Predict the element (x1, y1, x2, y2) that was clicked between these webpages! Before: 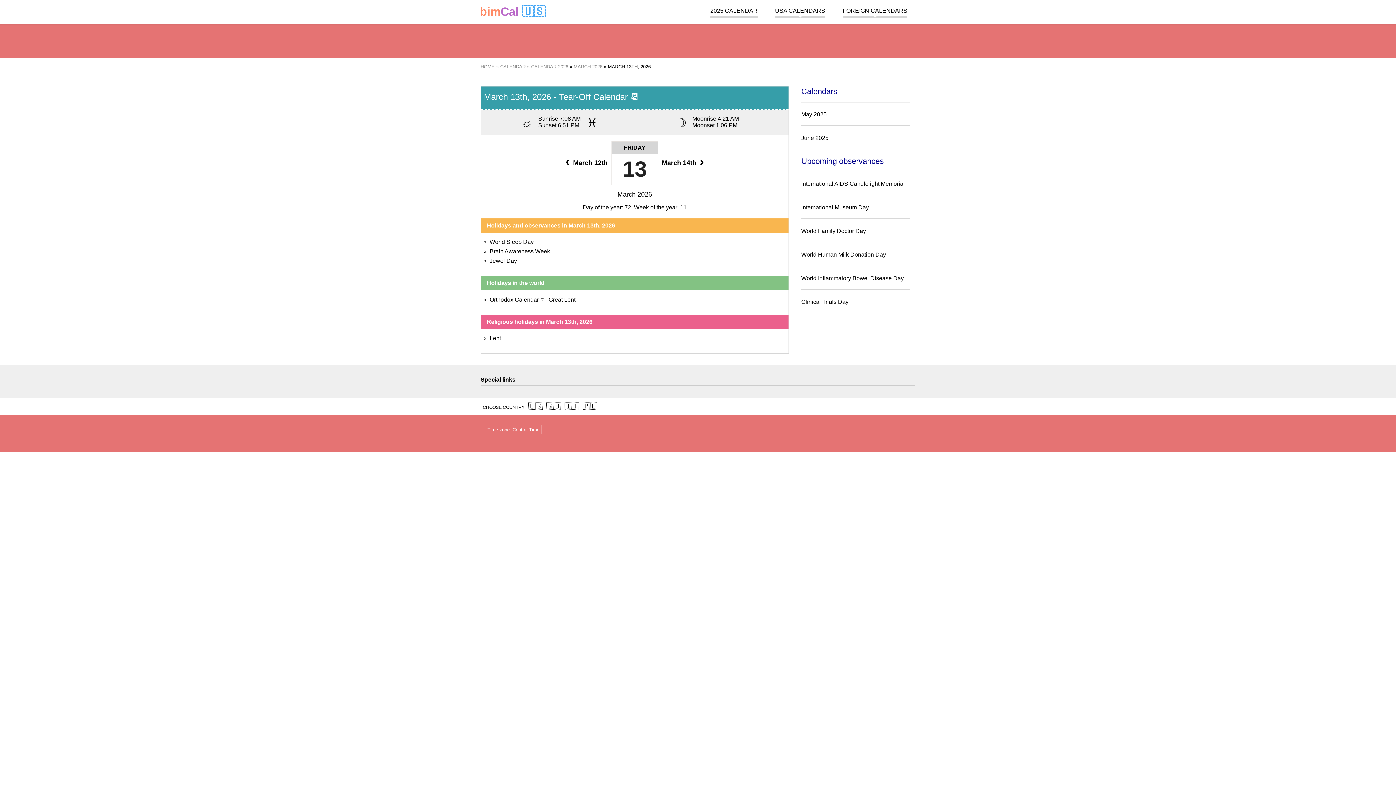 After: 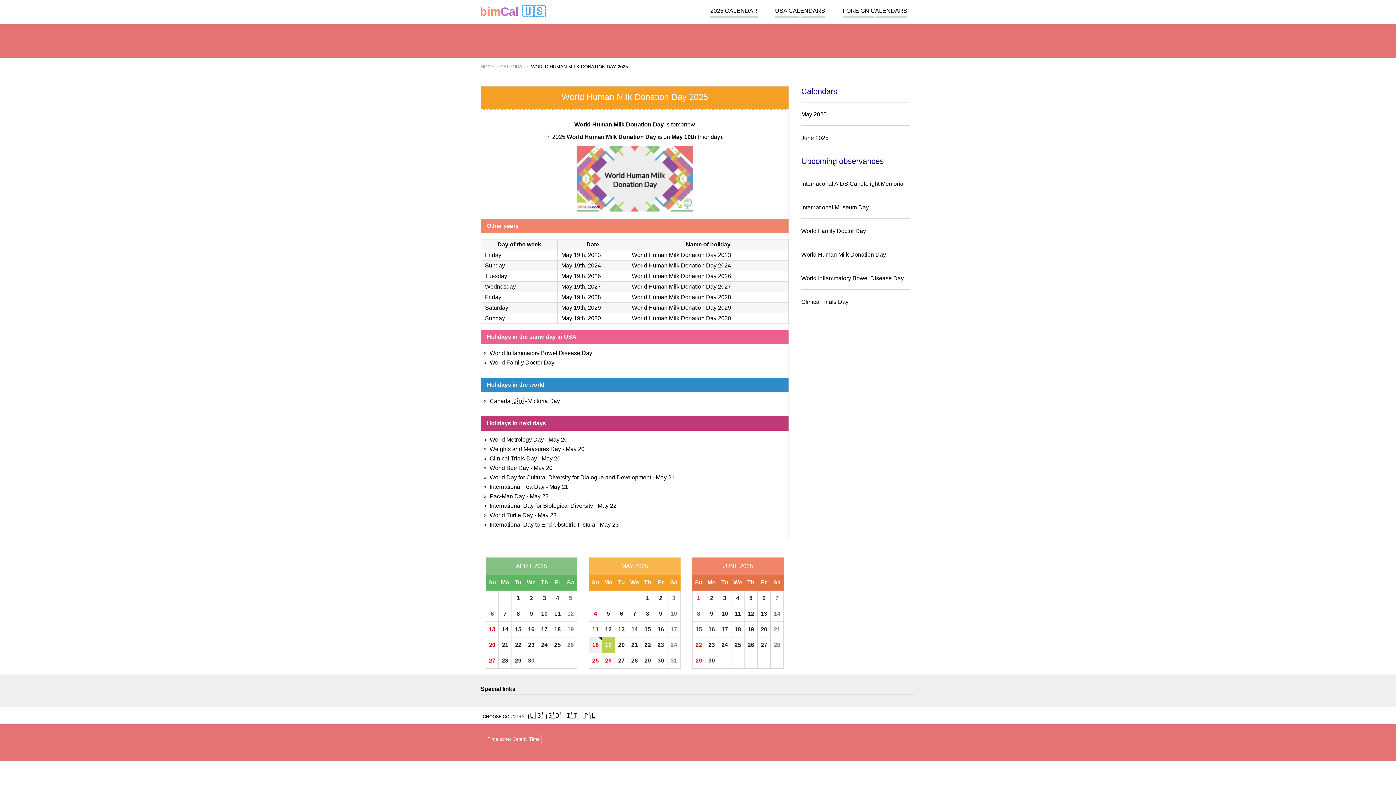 Action: bbox: (801, 251, 886, 257) label: World Human Milk Donation Day